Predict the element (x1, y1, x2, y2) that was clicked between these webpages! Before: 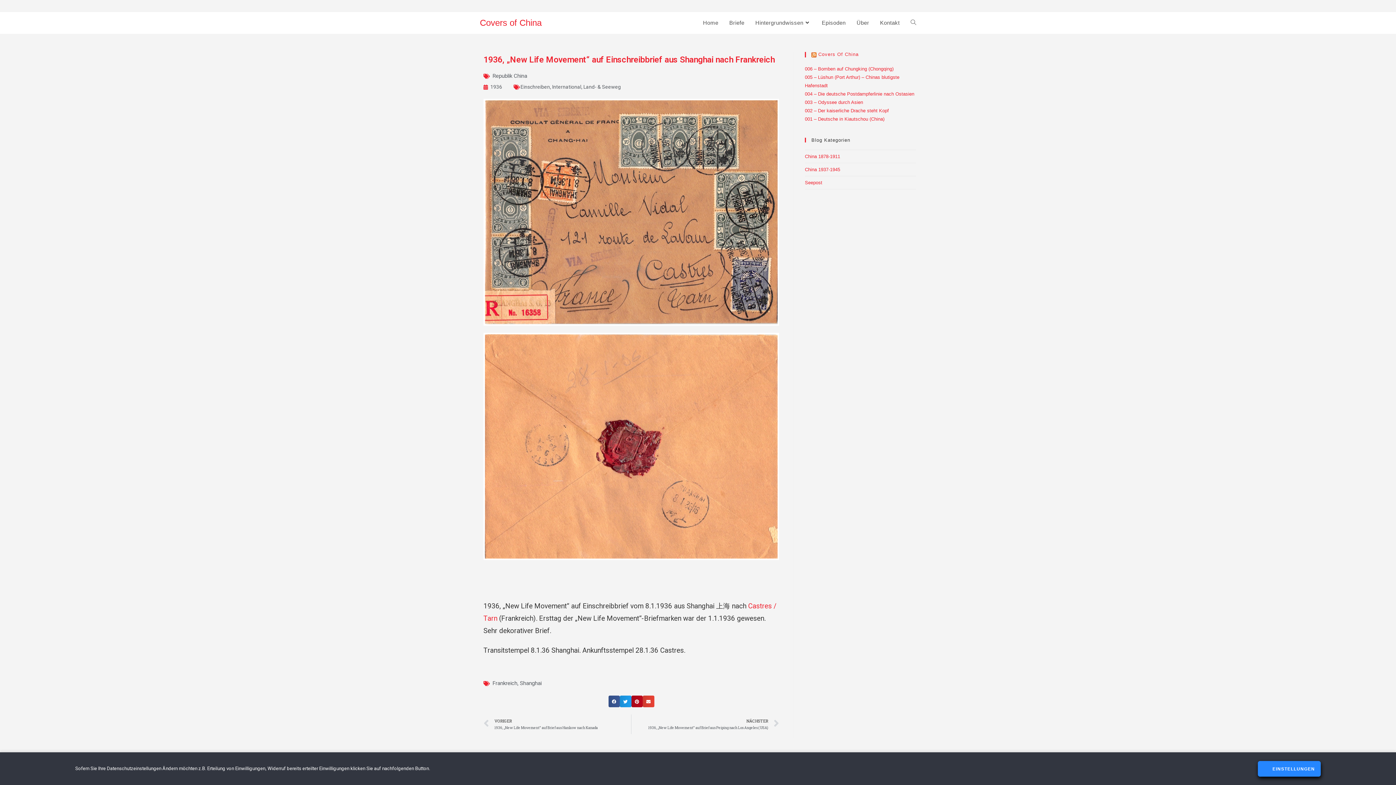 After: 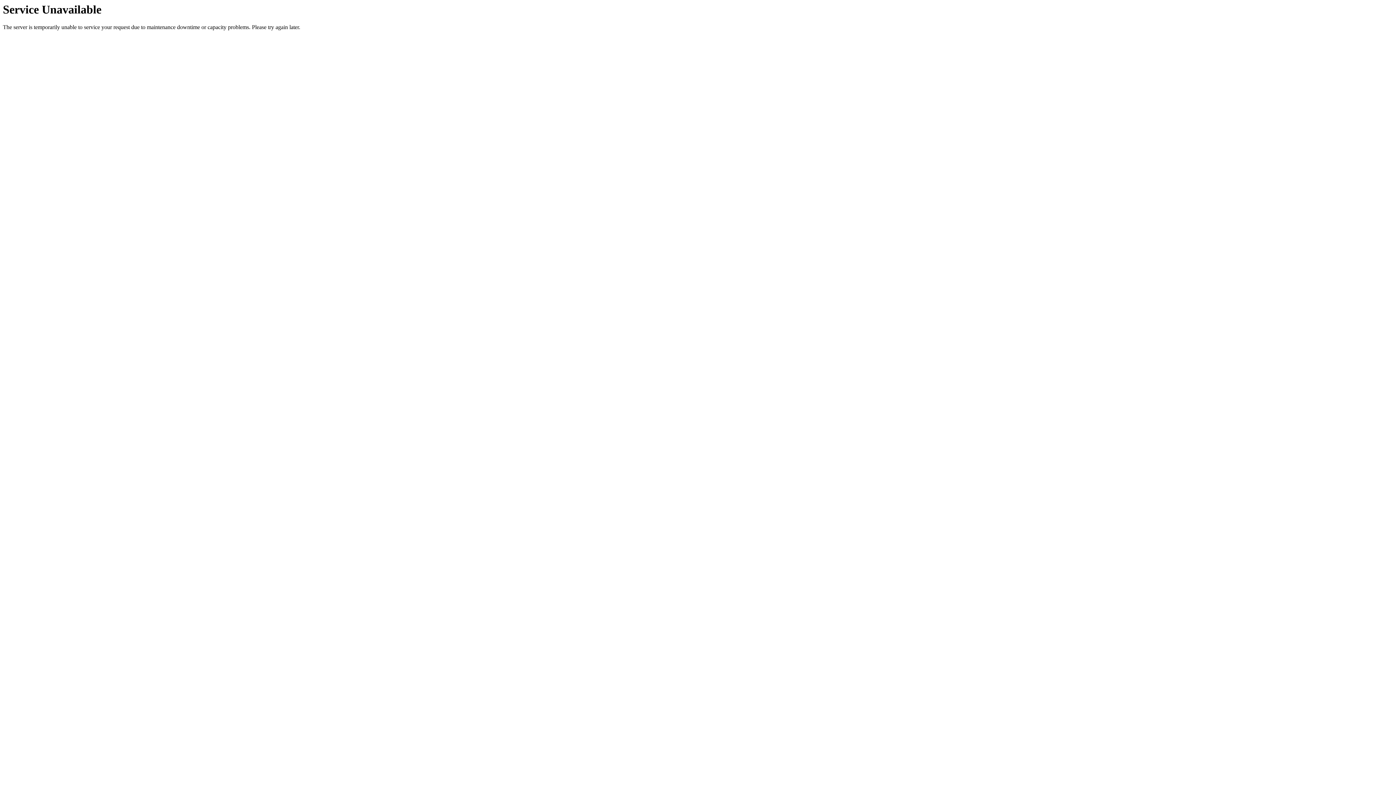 Action: label: Covers of China bbox: (480, 17, 541, 27)